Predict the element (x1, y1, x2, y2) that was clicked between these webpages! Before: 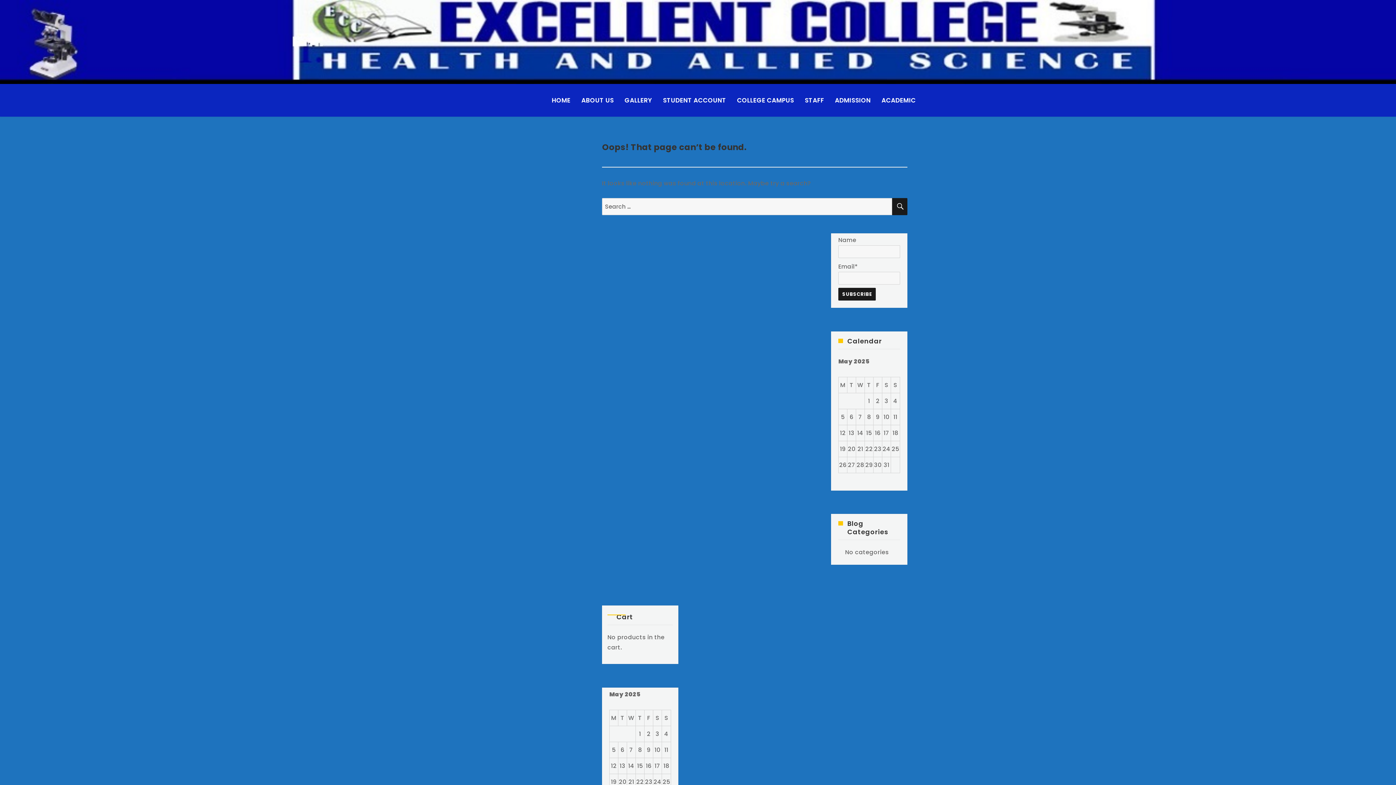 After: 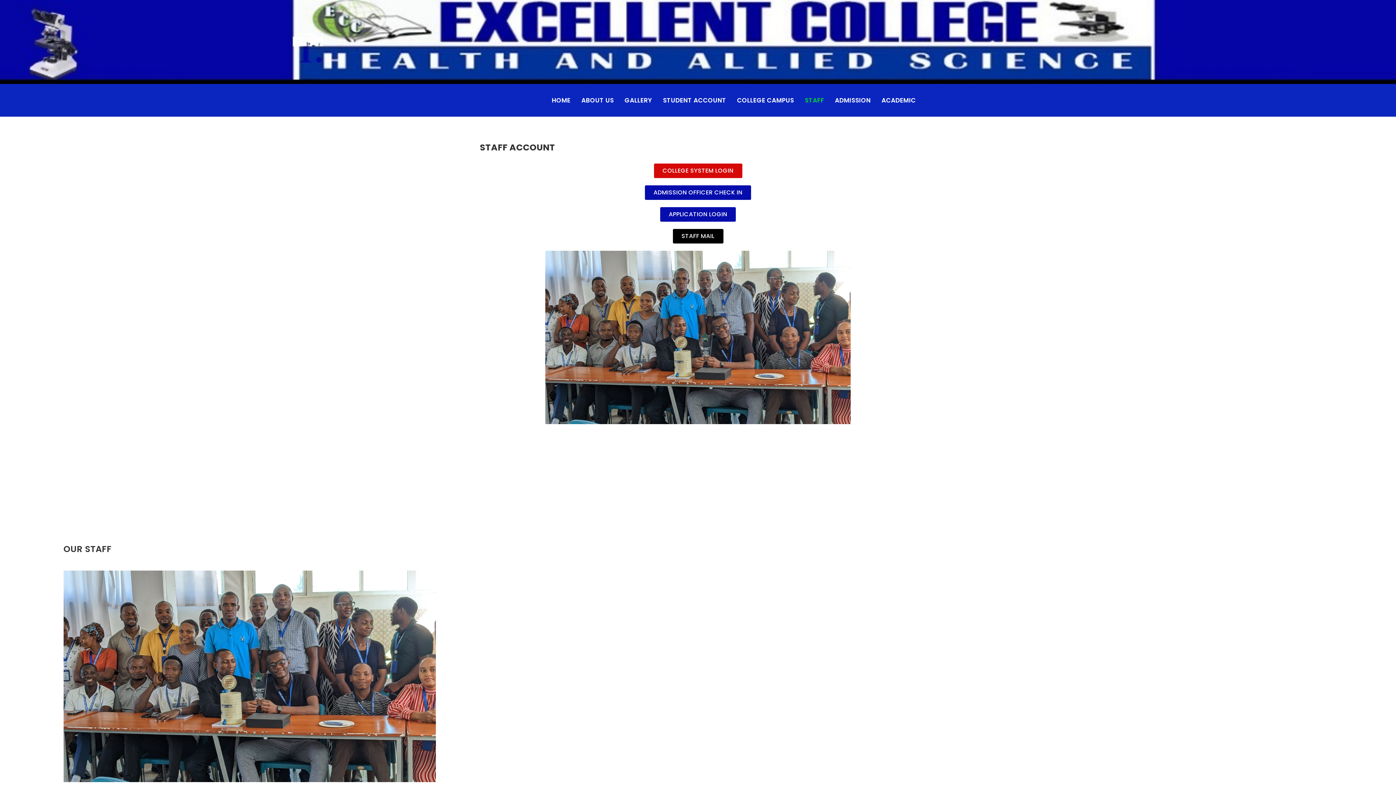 Action: label: STAFF bbox: (799, 83, 829, 116)